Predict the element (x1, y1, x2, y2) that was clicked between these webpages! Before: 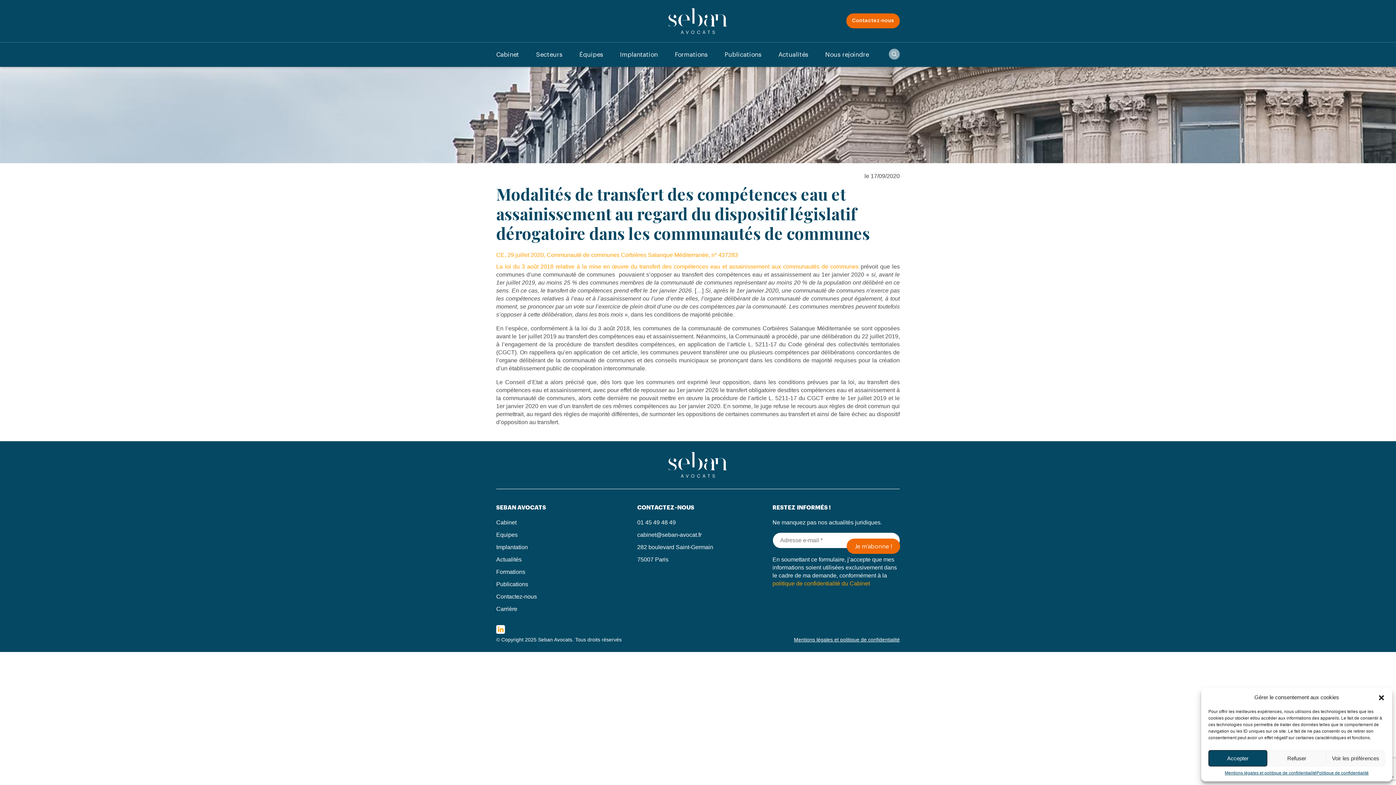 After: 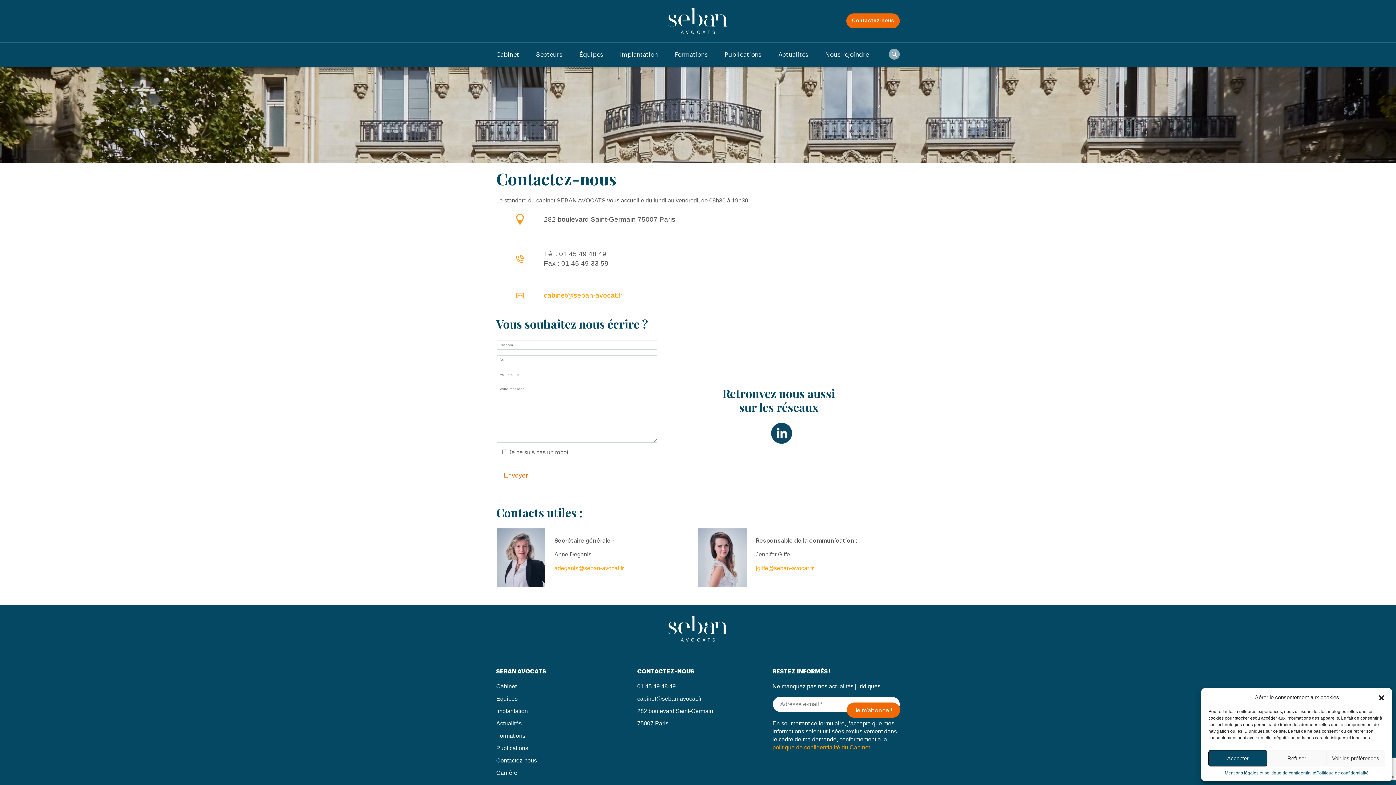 Action: bbox: (496, 593, 537, 599) label: Contactez-nous